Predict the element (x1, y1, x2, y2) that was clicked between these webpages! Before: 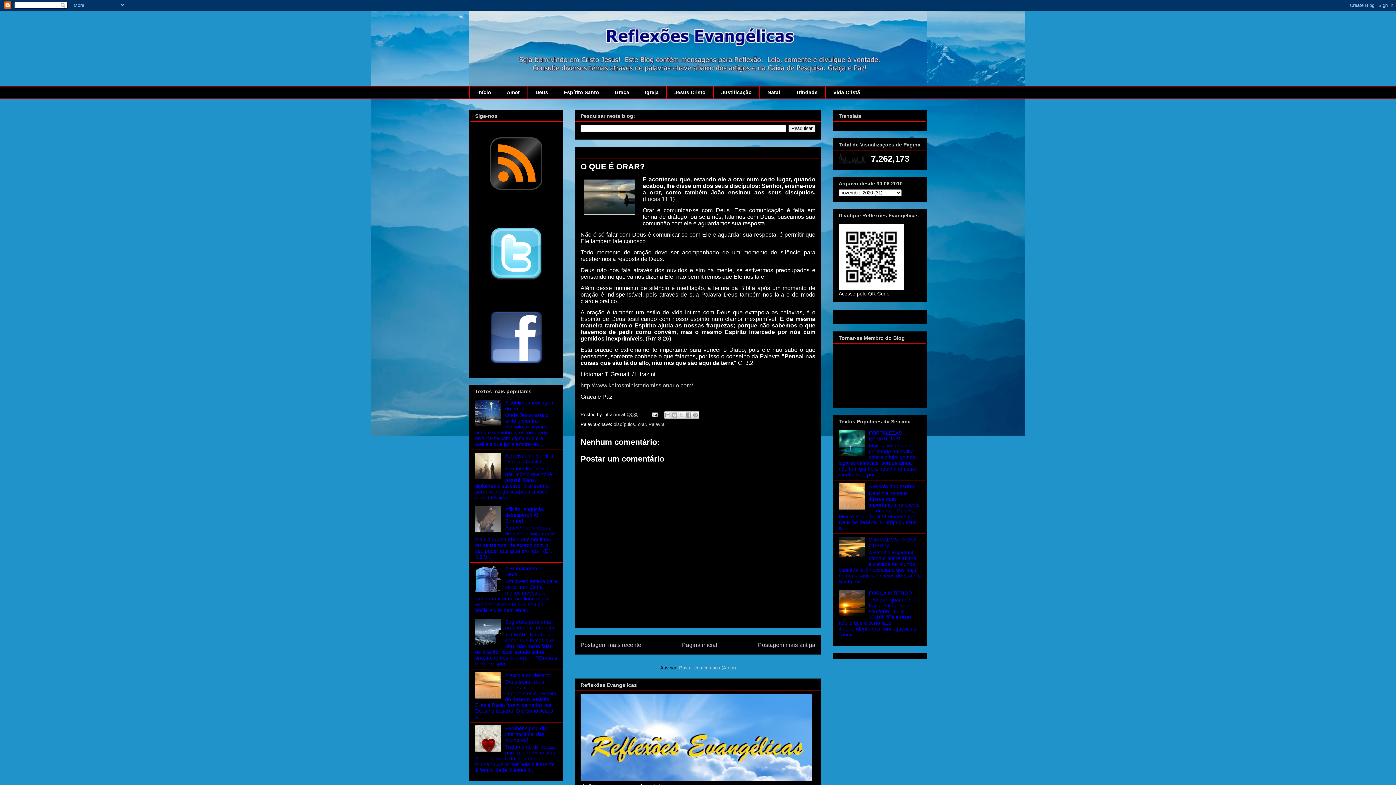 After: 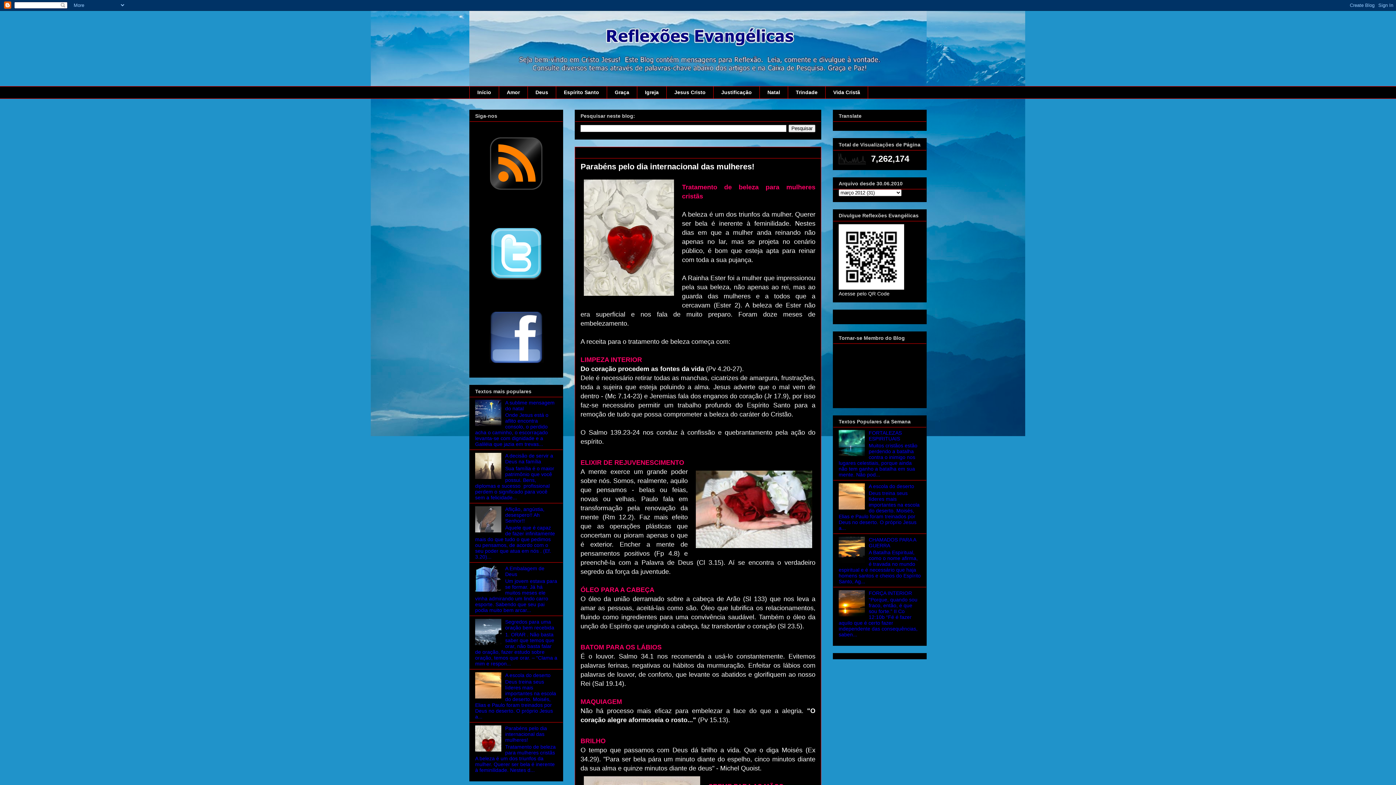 Action: bbox: (505, 725, 547, 743) label: Parabéns pelo dia internacional das mulheres!